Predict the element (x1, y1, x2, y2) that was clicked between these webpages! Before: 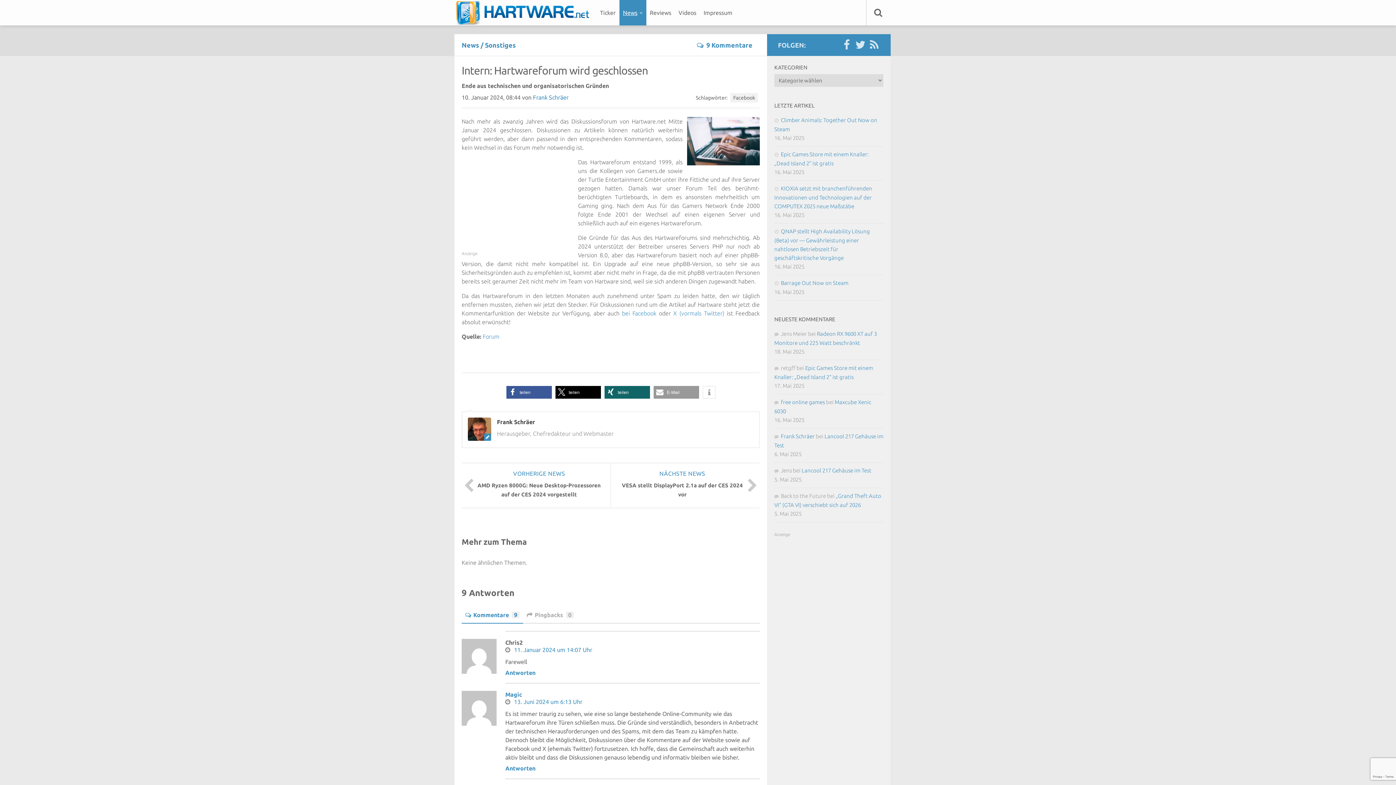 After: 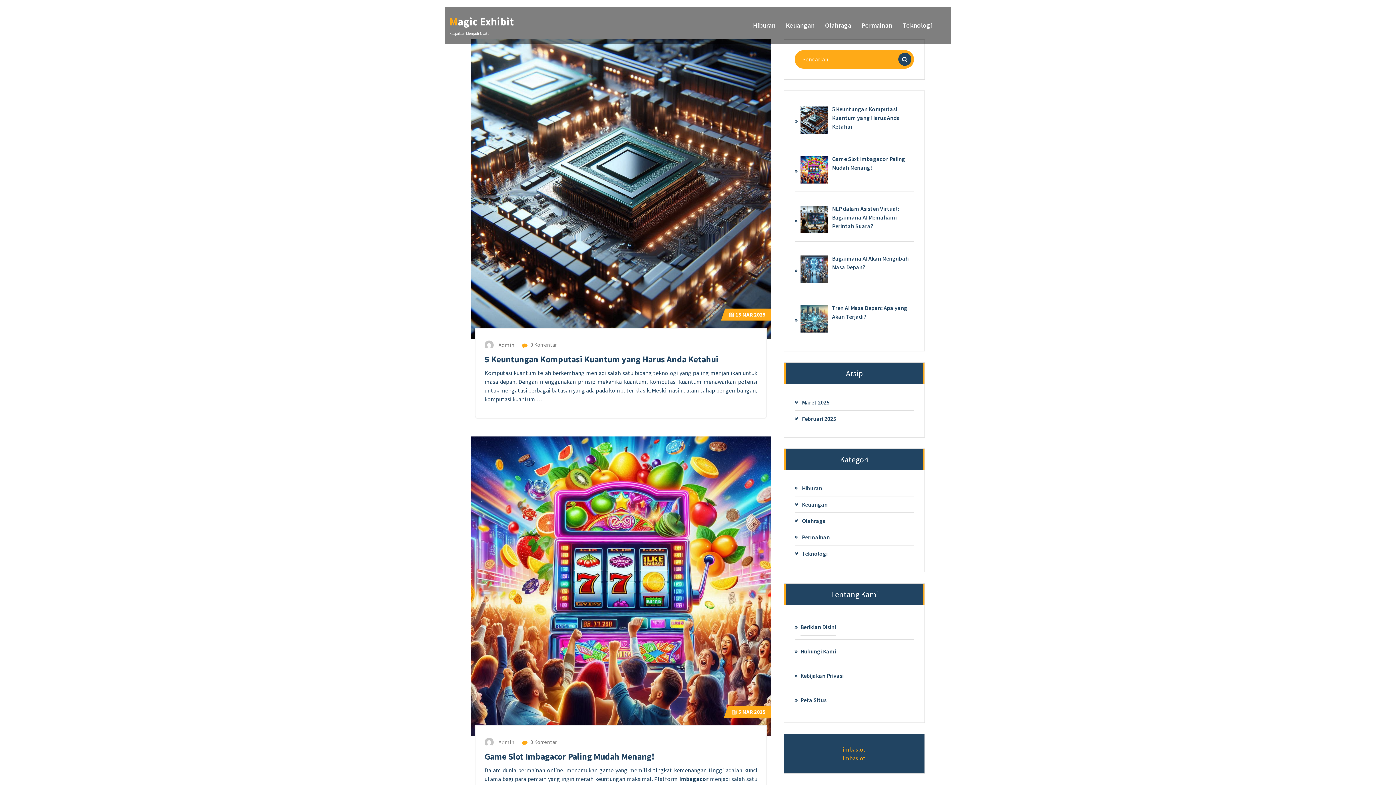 Action: bbox: (505, 691, 522, 698) label: Magic